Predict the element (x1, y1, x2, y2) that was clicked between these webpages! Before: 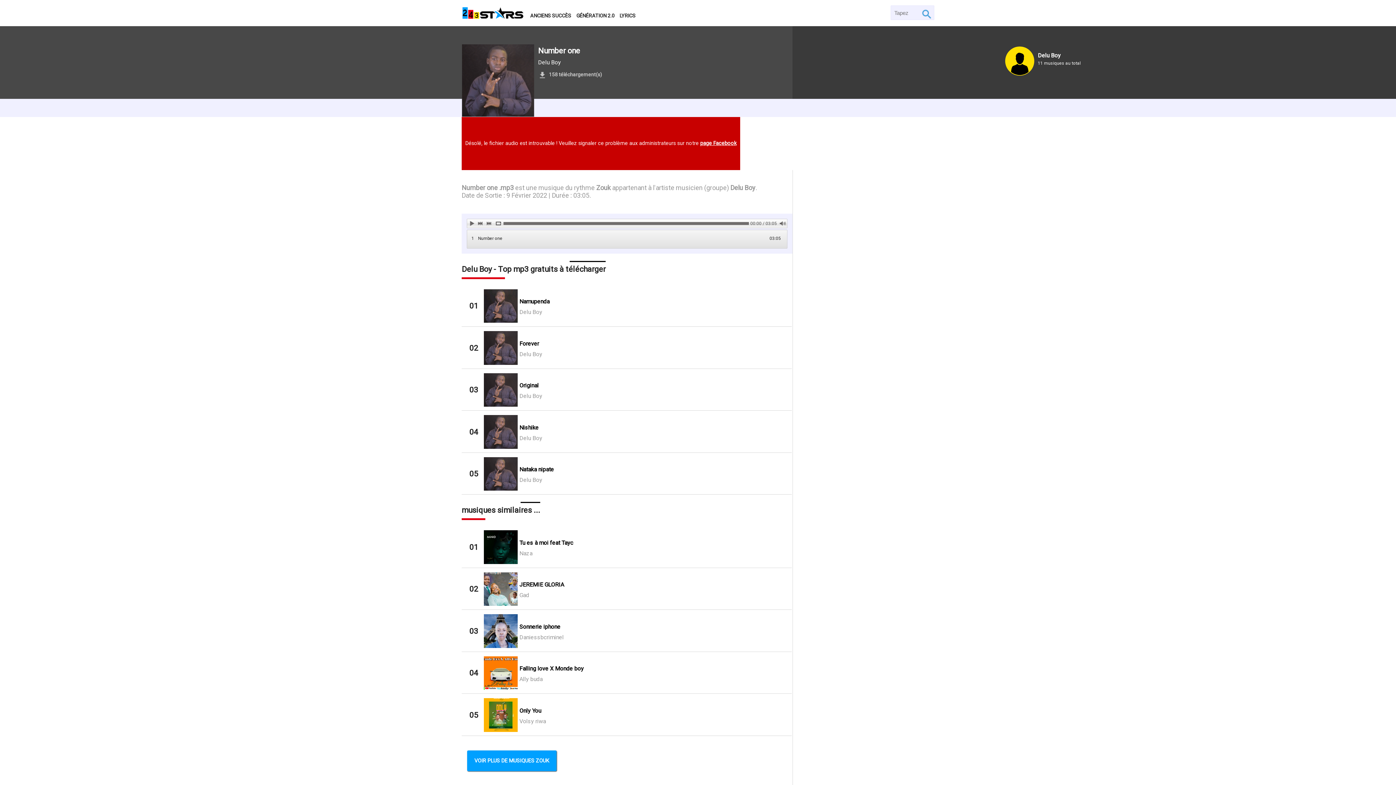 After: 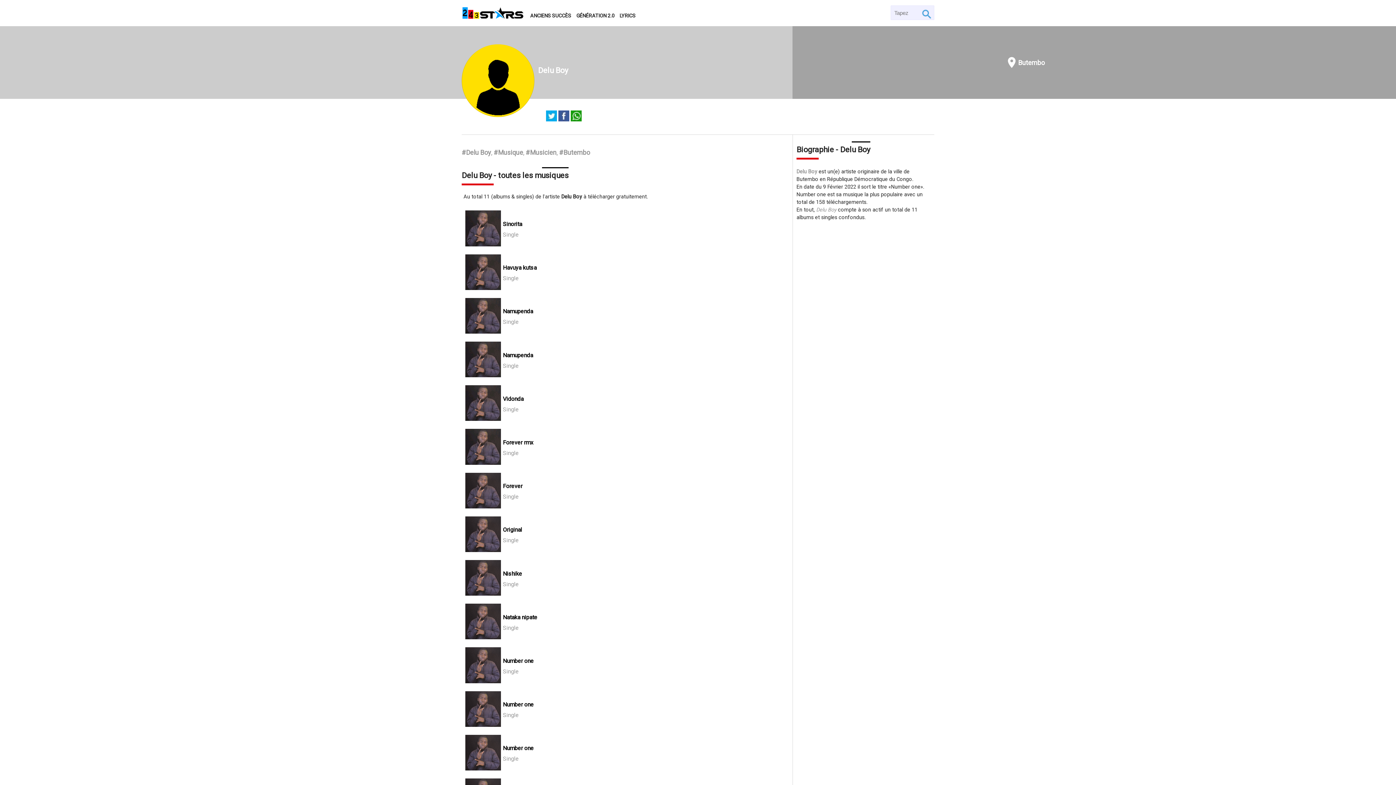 Action: label: Delu Boy bbox: (538, 58, 561, 65)